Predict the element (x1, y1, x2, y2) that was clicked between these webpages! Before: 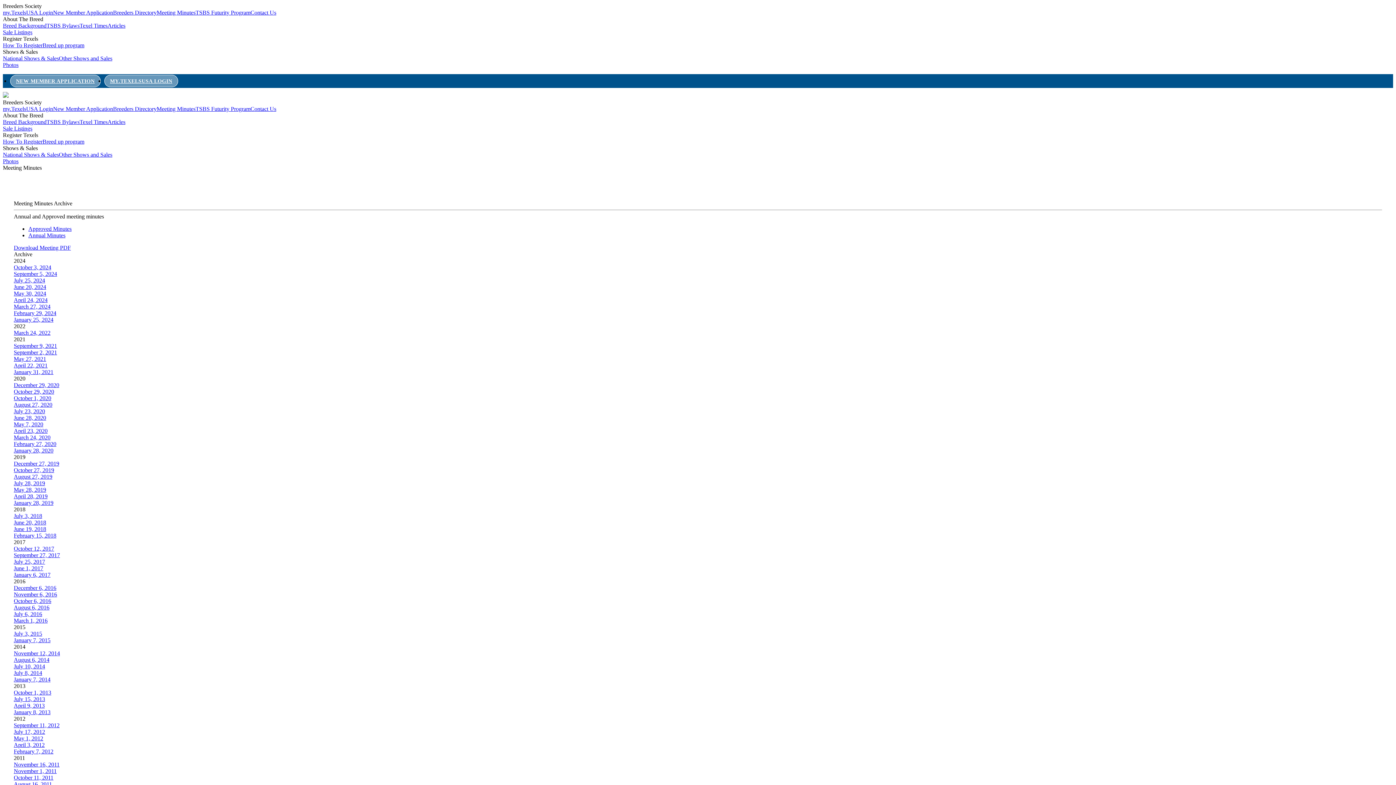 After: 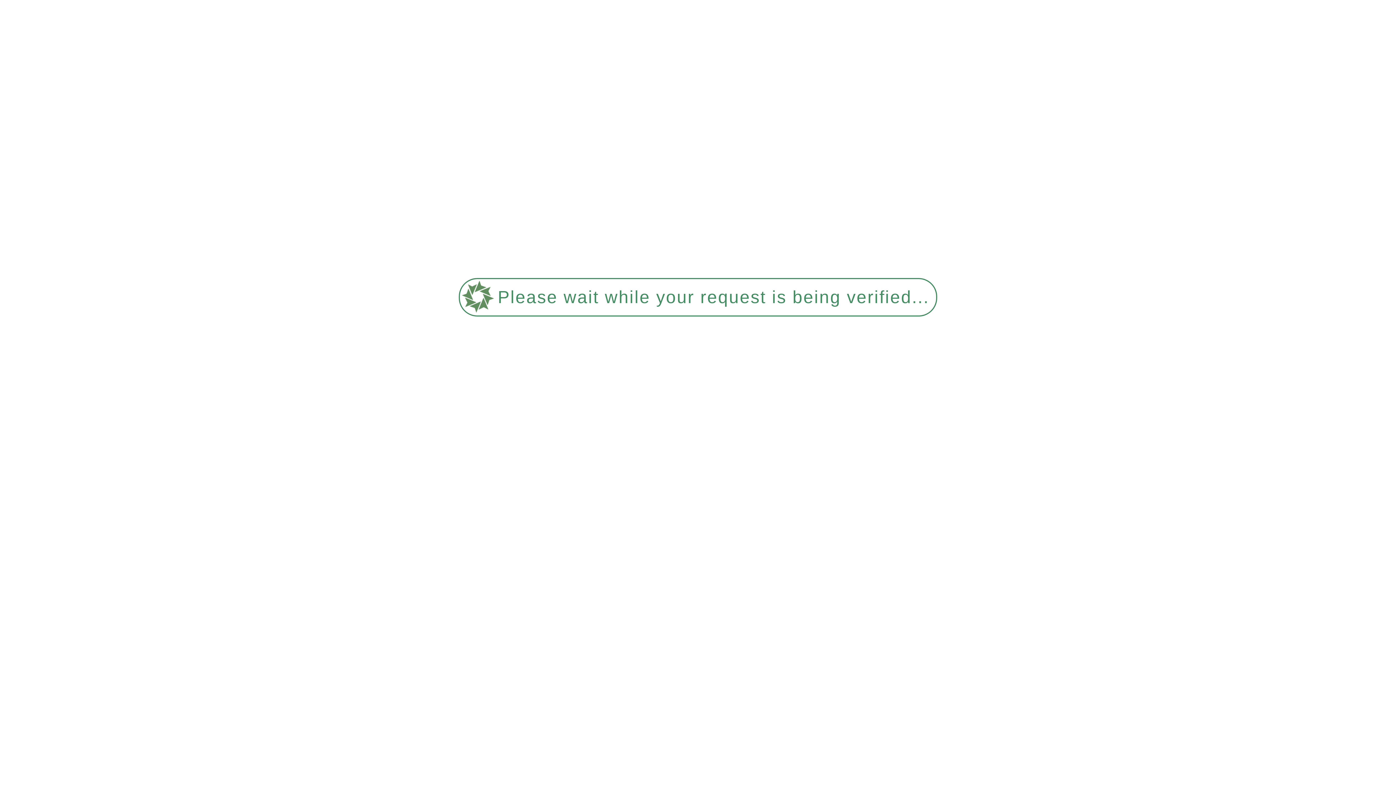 Action: bbox: (156, 105, 195, 112) label: Meeting Minutes